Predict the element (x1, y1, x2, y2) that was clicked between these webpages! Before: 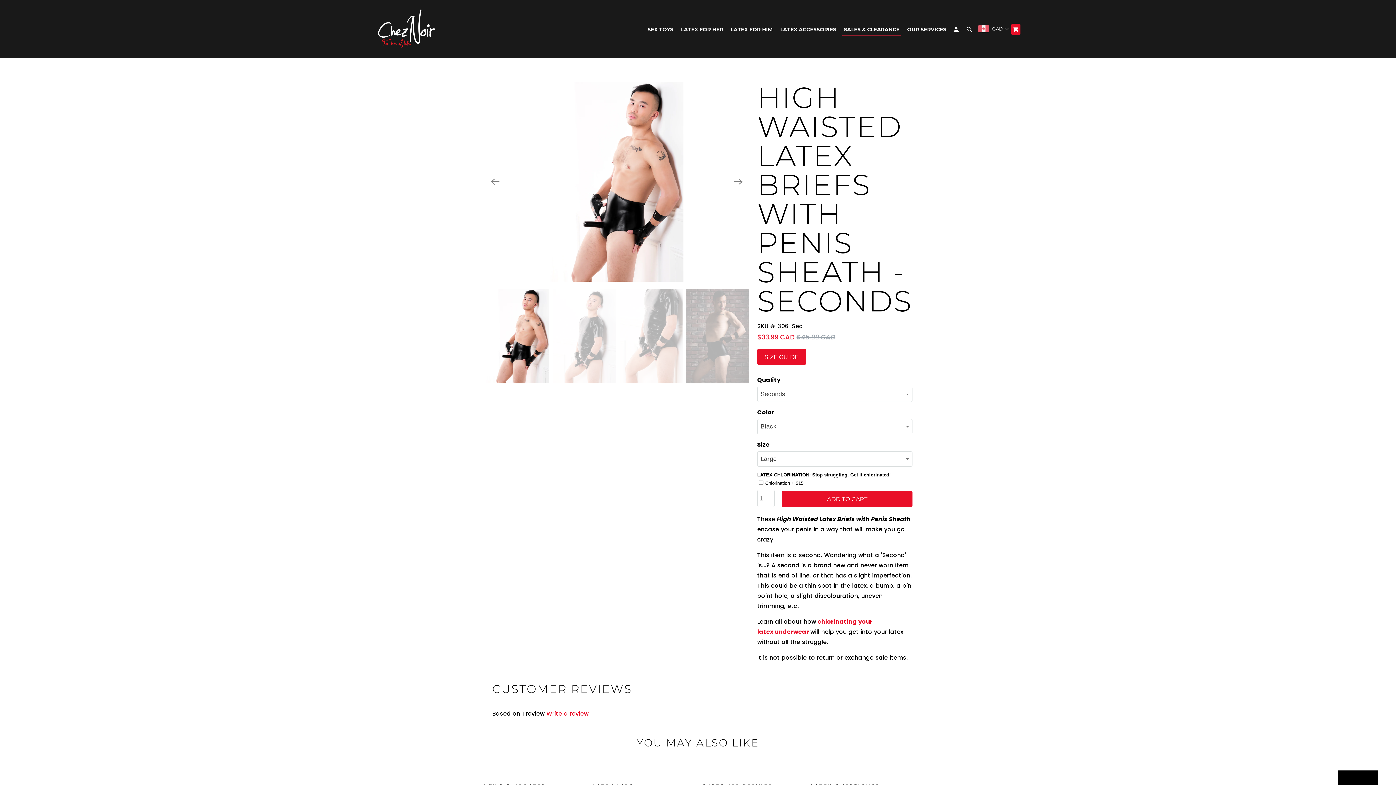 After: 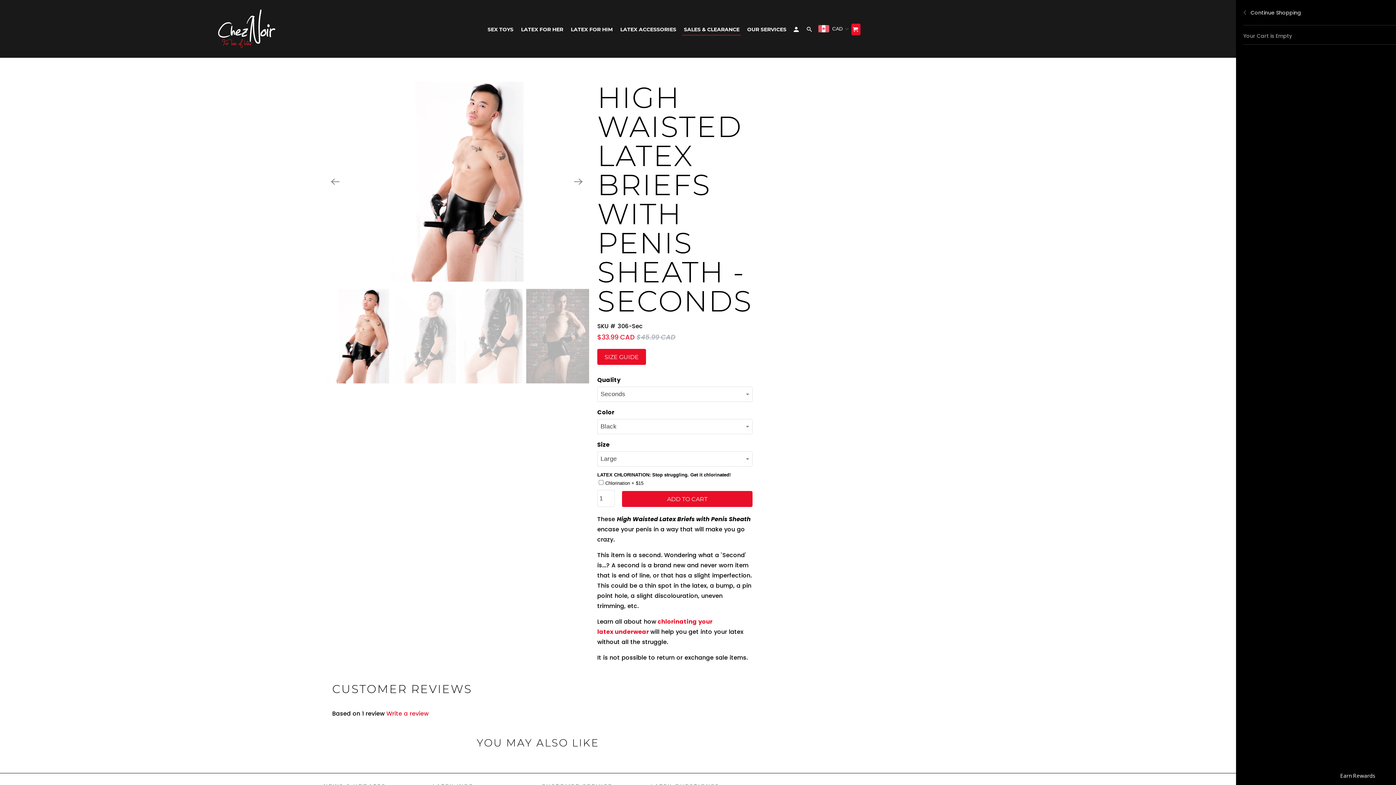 Action: bbox: (1011, 23, 1020, 35)